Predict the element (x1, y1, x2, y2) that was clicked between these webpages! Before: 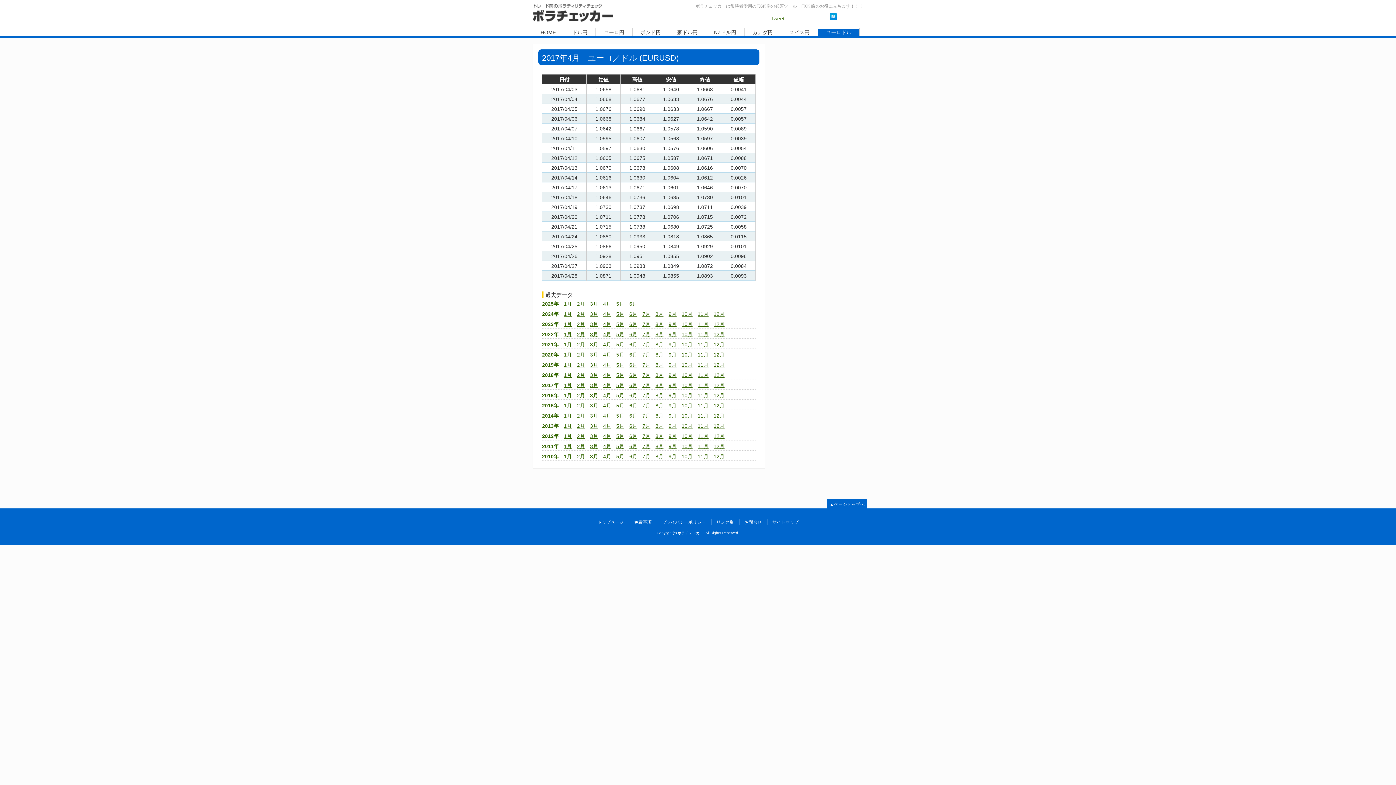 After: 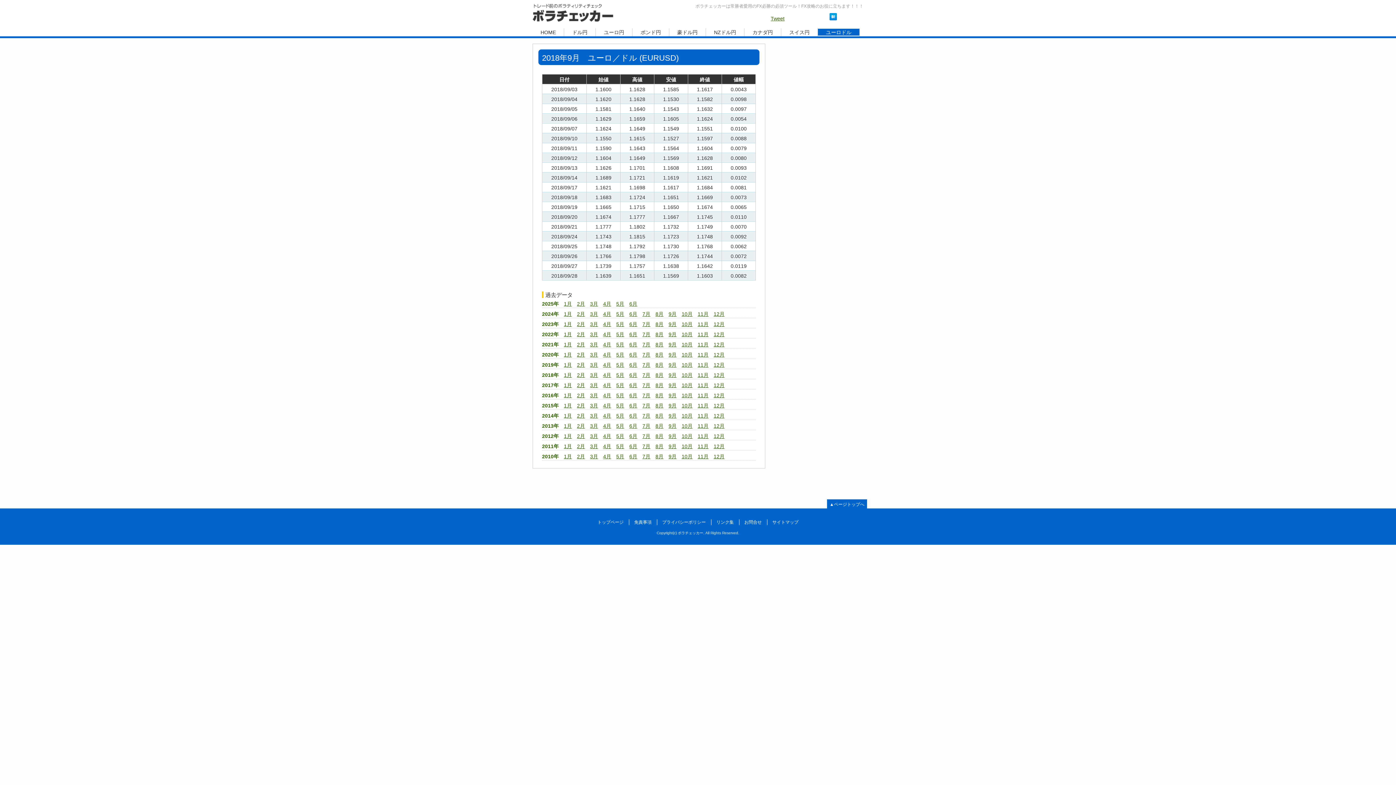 Action: label: 9月 bbox: (668, 372, 676, 378)